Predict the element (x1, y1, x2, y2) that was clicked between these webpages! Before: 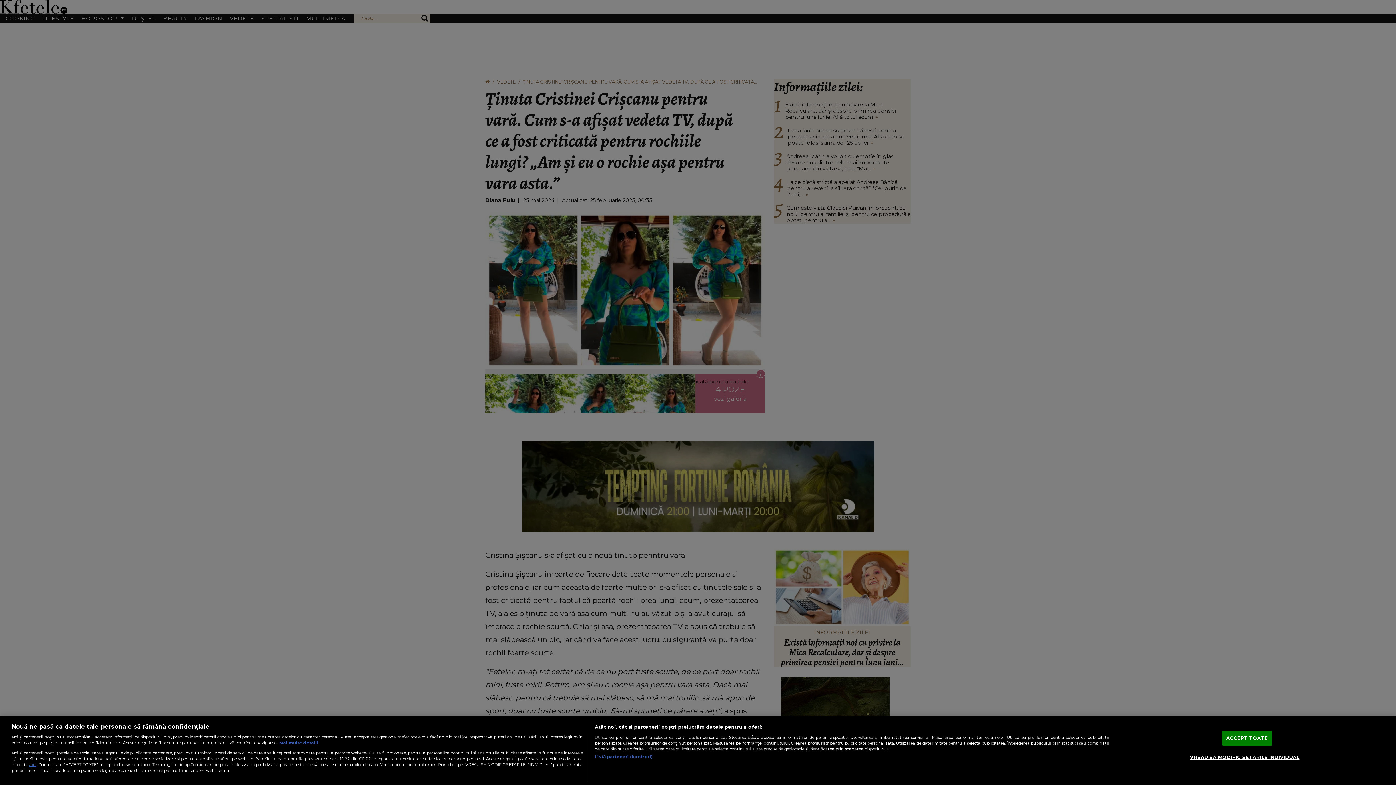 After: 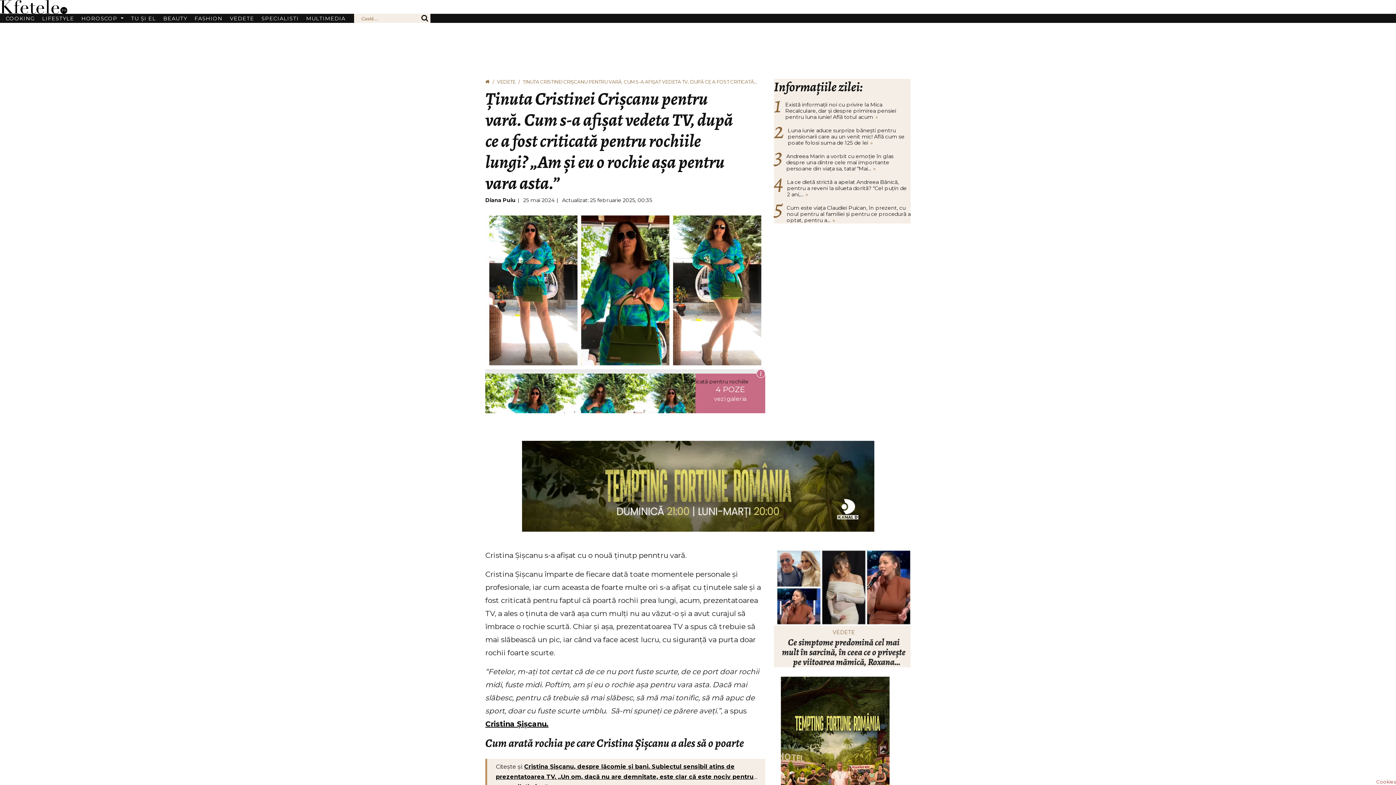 Action: label: ACCEPT TOATE bbox: (1222, 731, 1272, 746)